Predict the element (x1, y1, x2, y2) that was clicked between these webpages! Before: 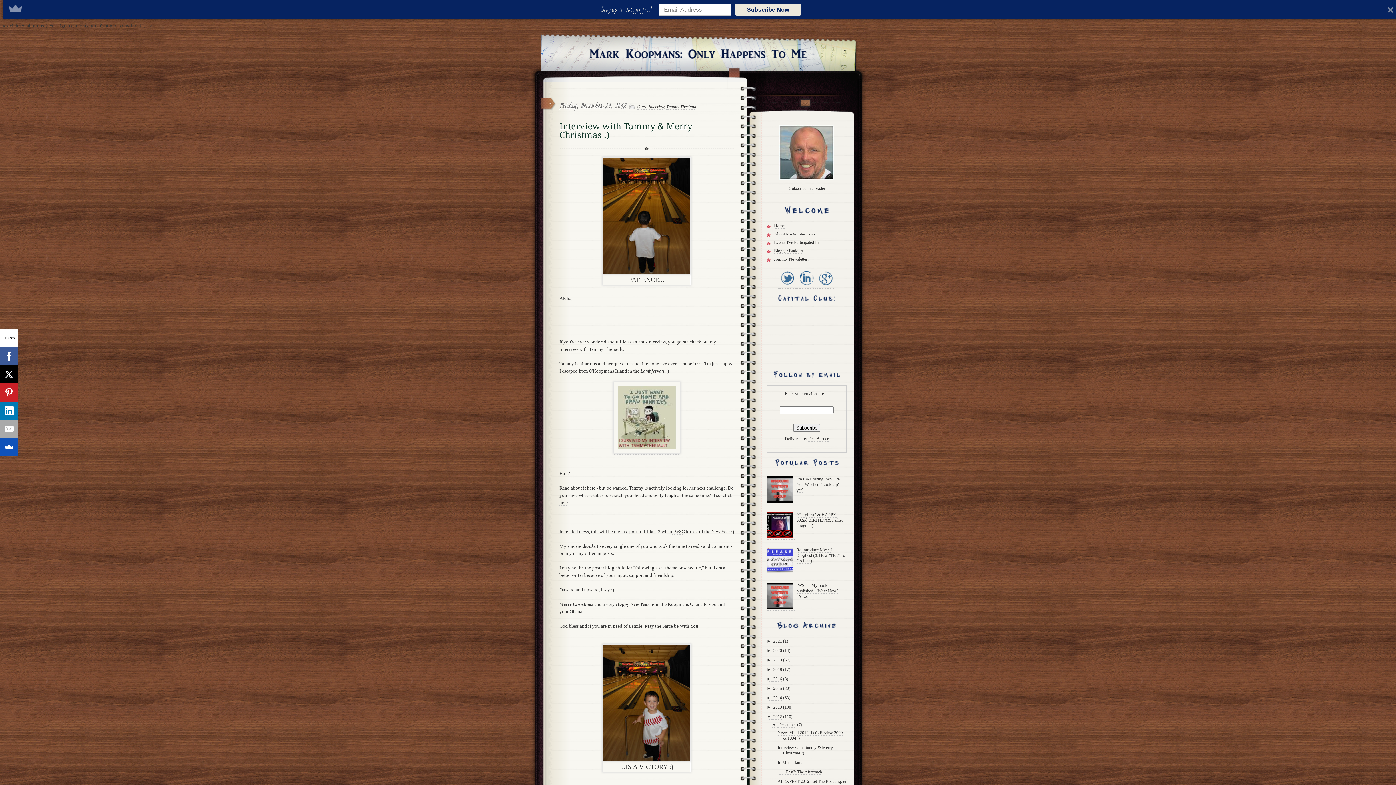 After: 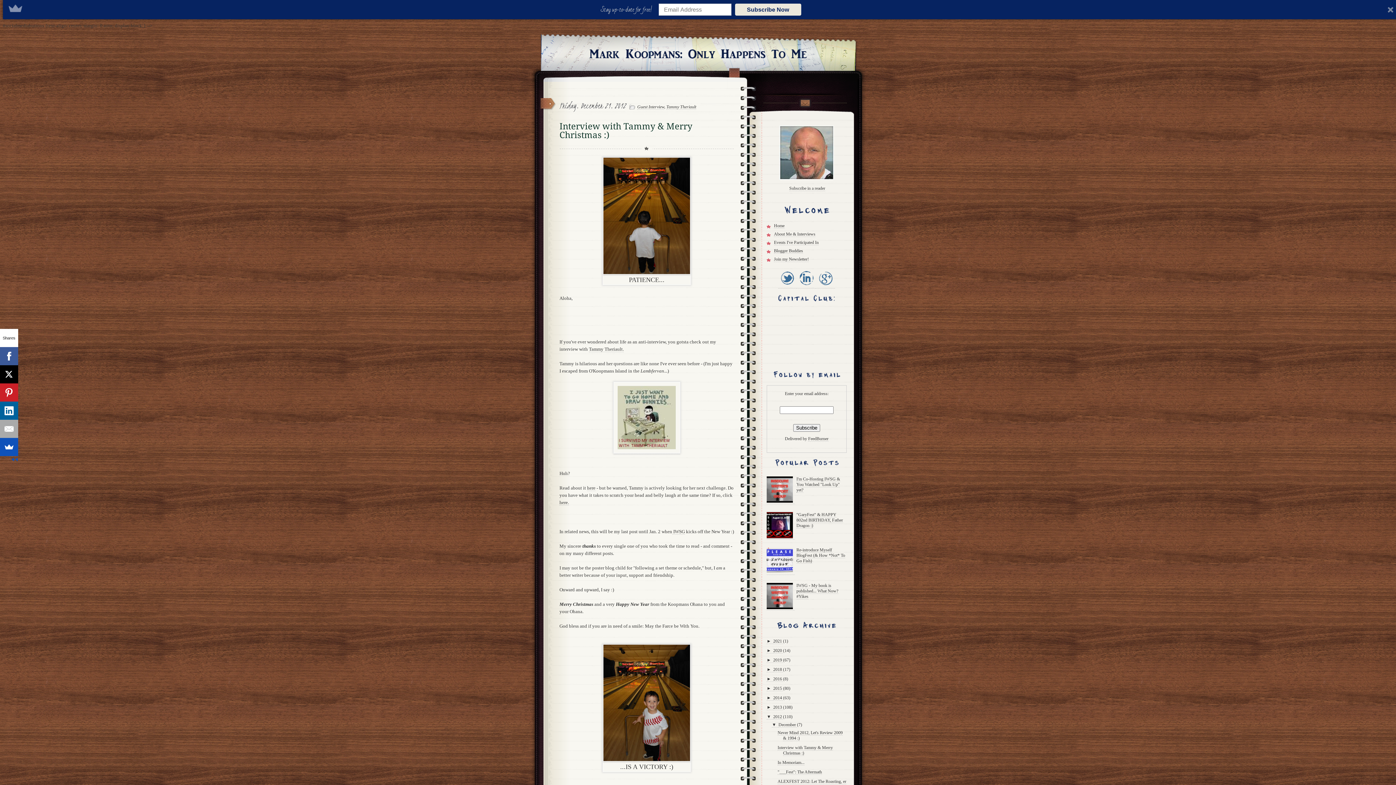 Action: bbox: (0, 401, 18, 420)